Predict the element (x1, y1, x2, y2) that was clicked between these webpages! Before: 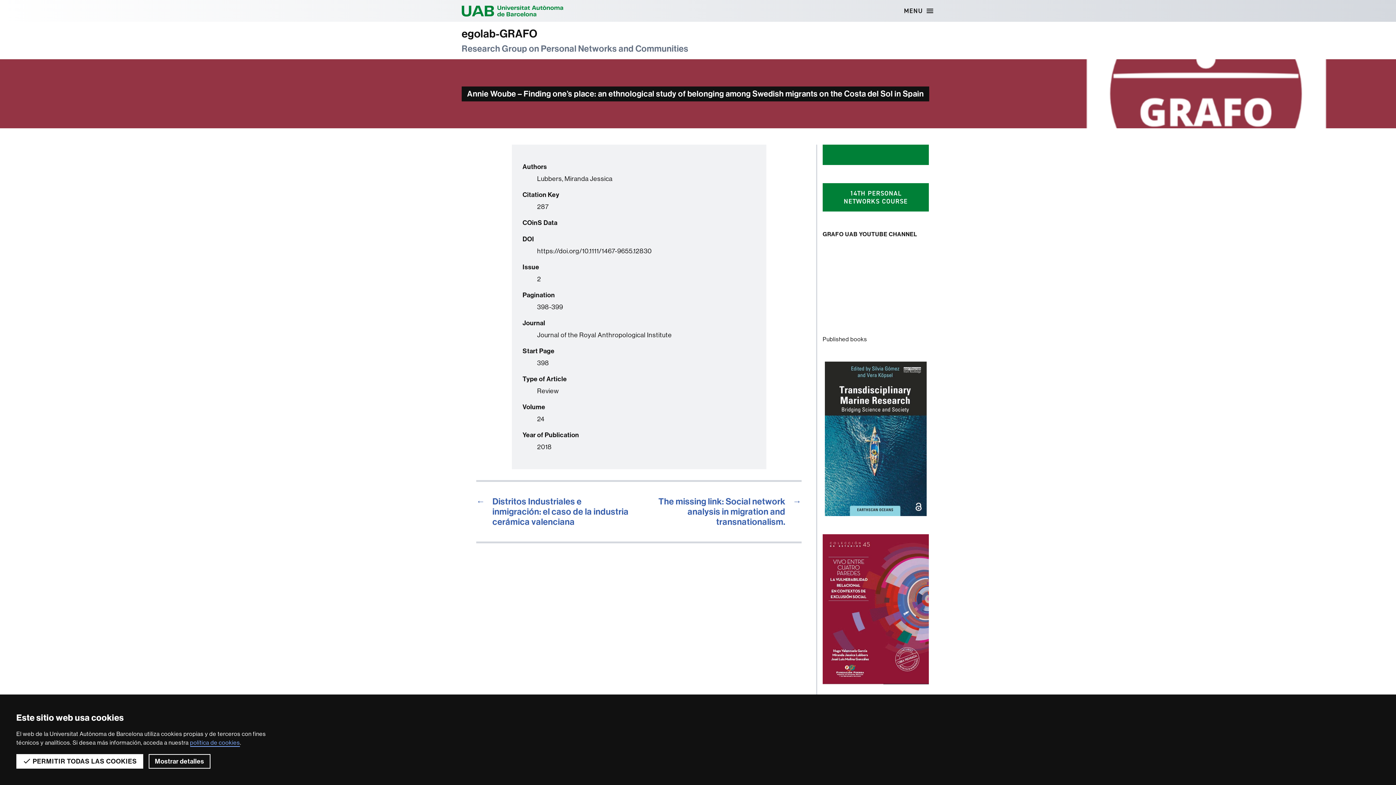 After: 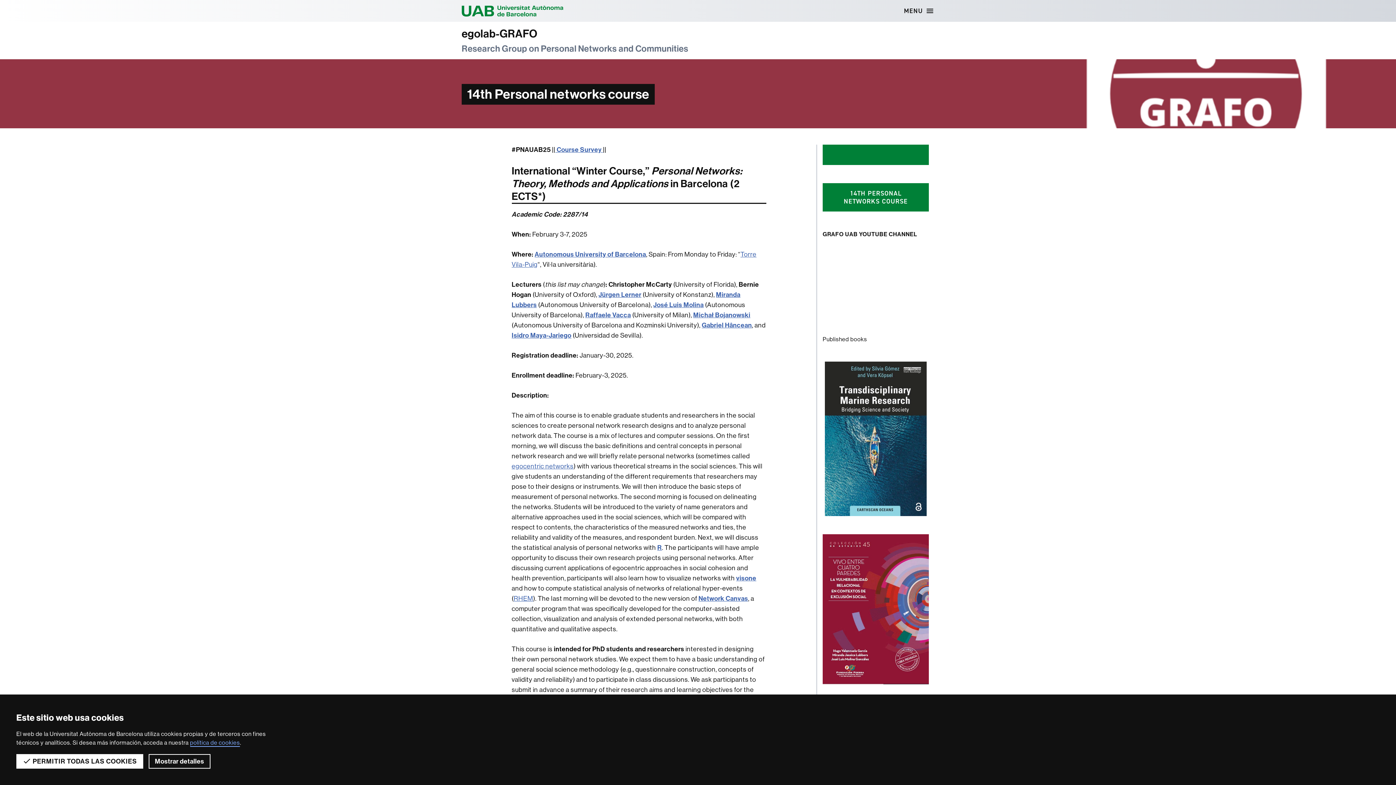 Action: label: 14TH PERSONAL NETWORKS COURSE bbox: (822, 183, 929, 211)